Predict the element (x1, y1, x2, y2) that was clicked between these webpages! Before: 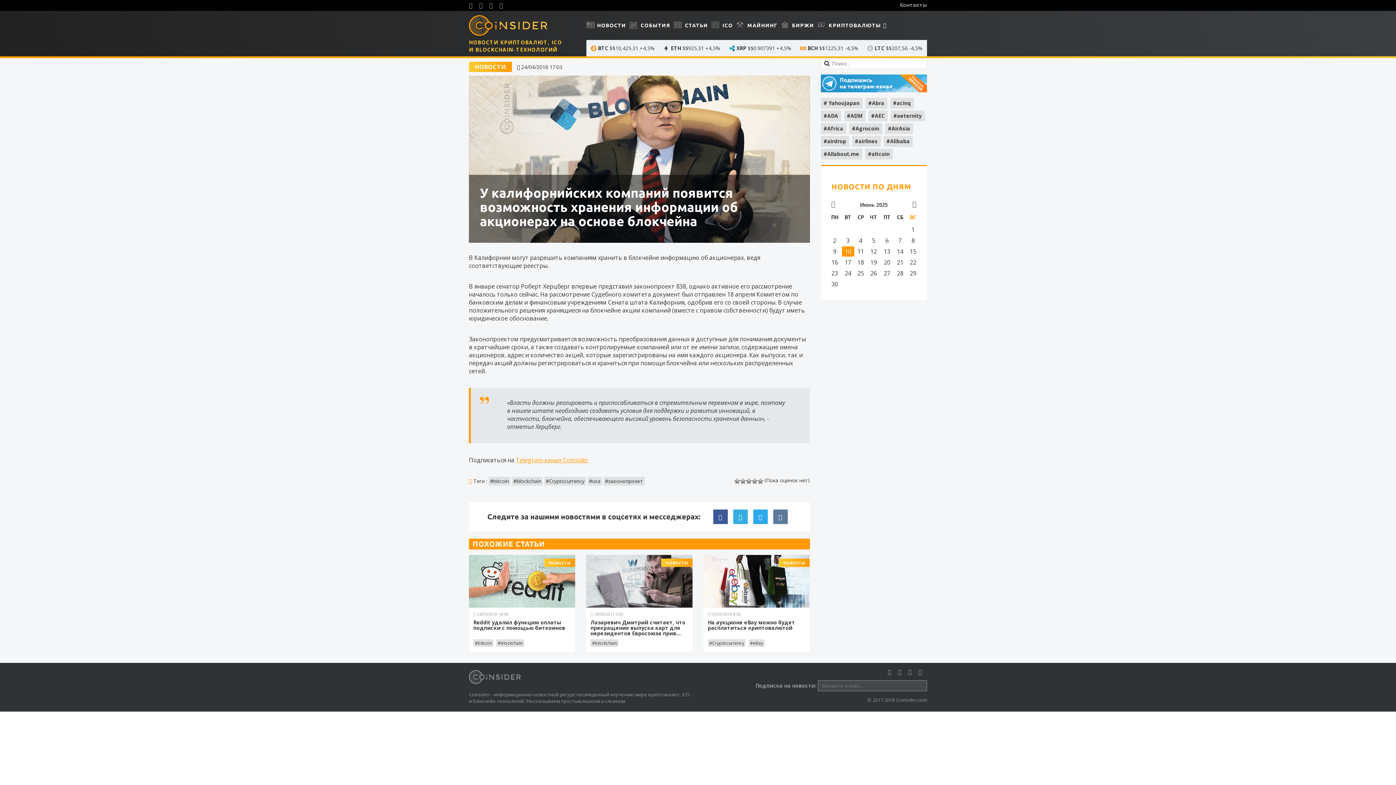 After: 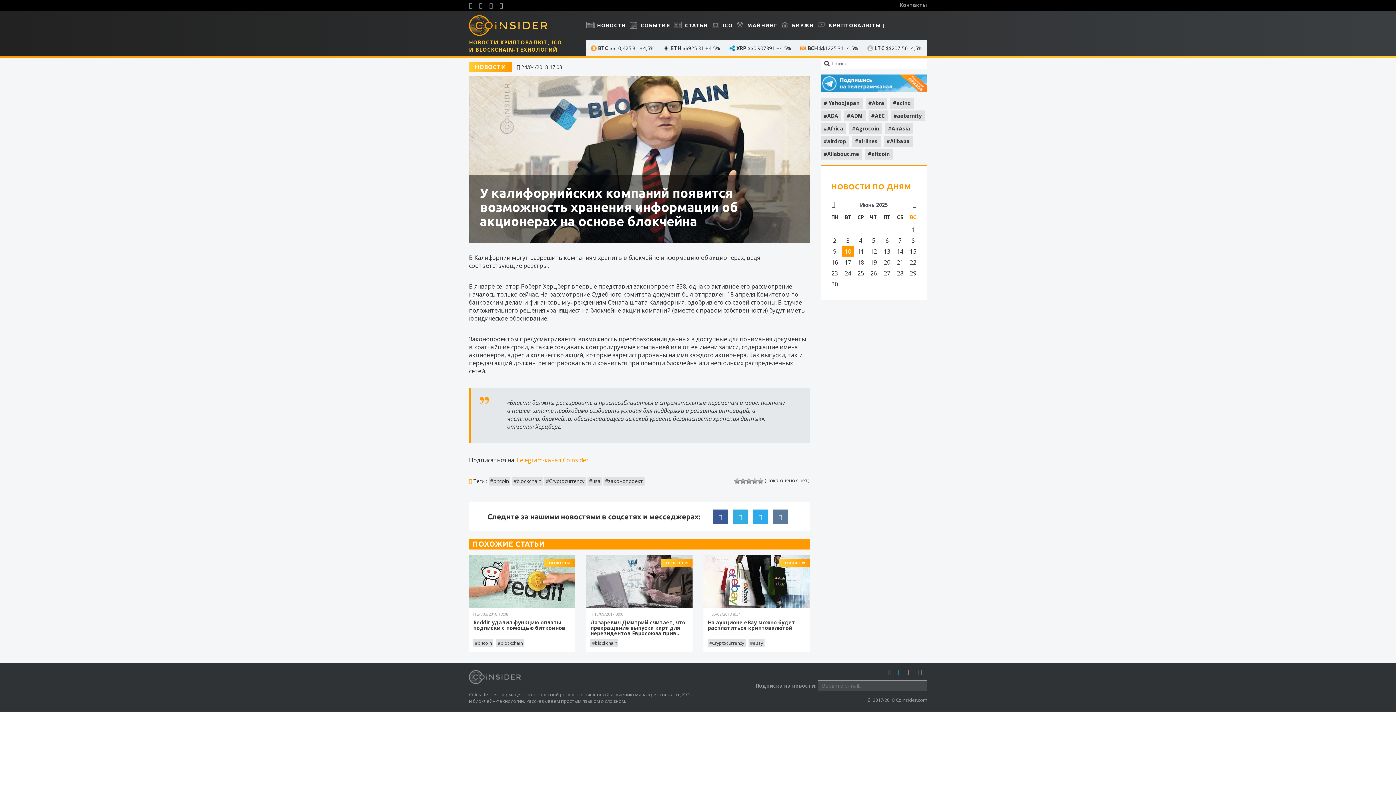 Action: bbox: (898, 668, 901, 676)